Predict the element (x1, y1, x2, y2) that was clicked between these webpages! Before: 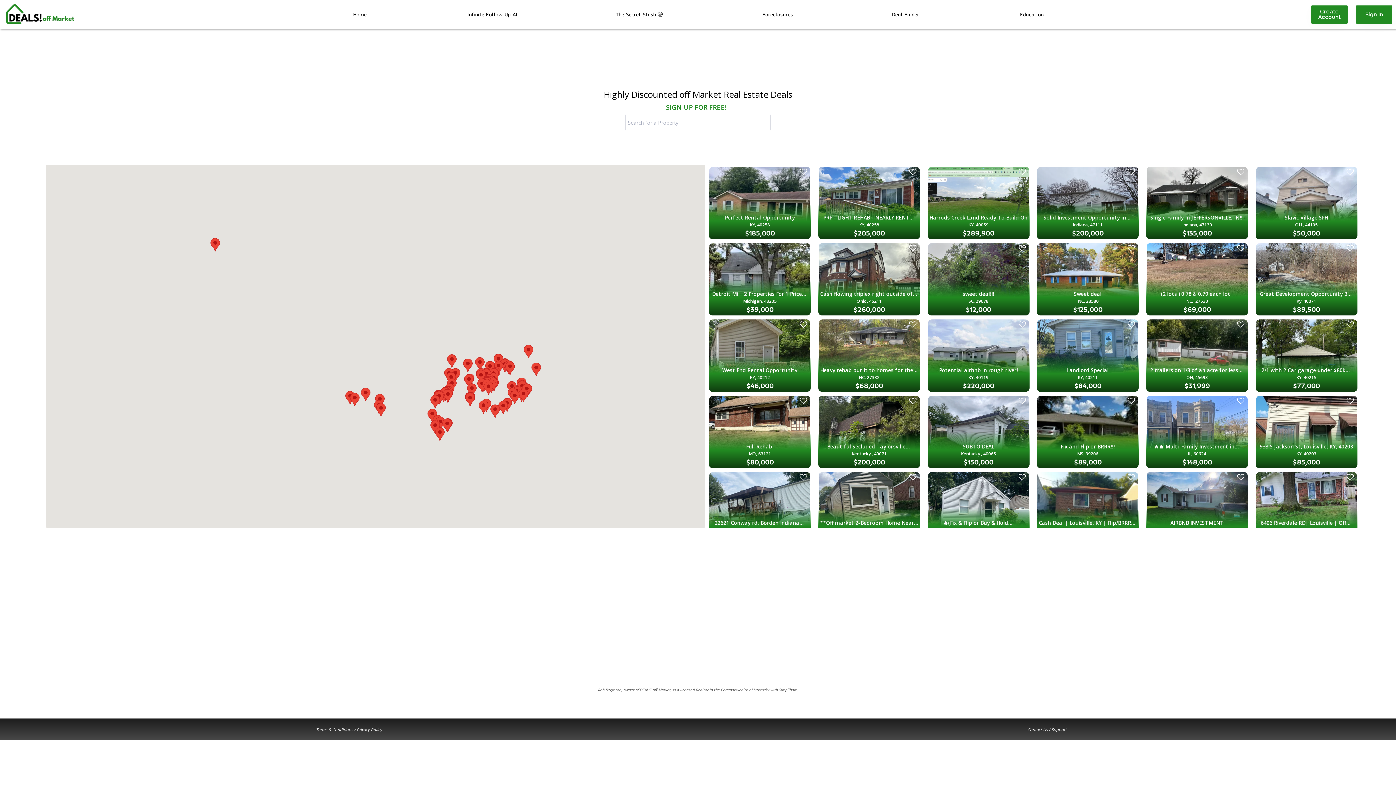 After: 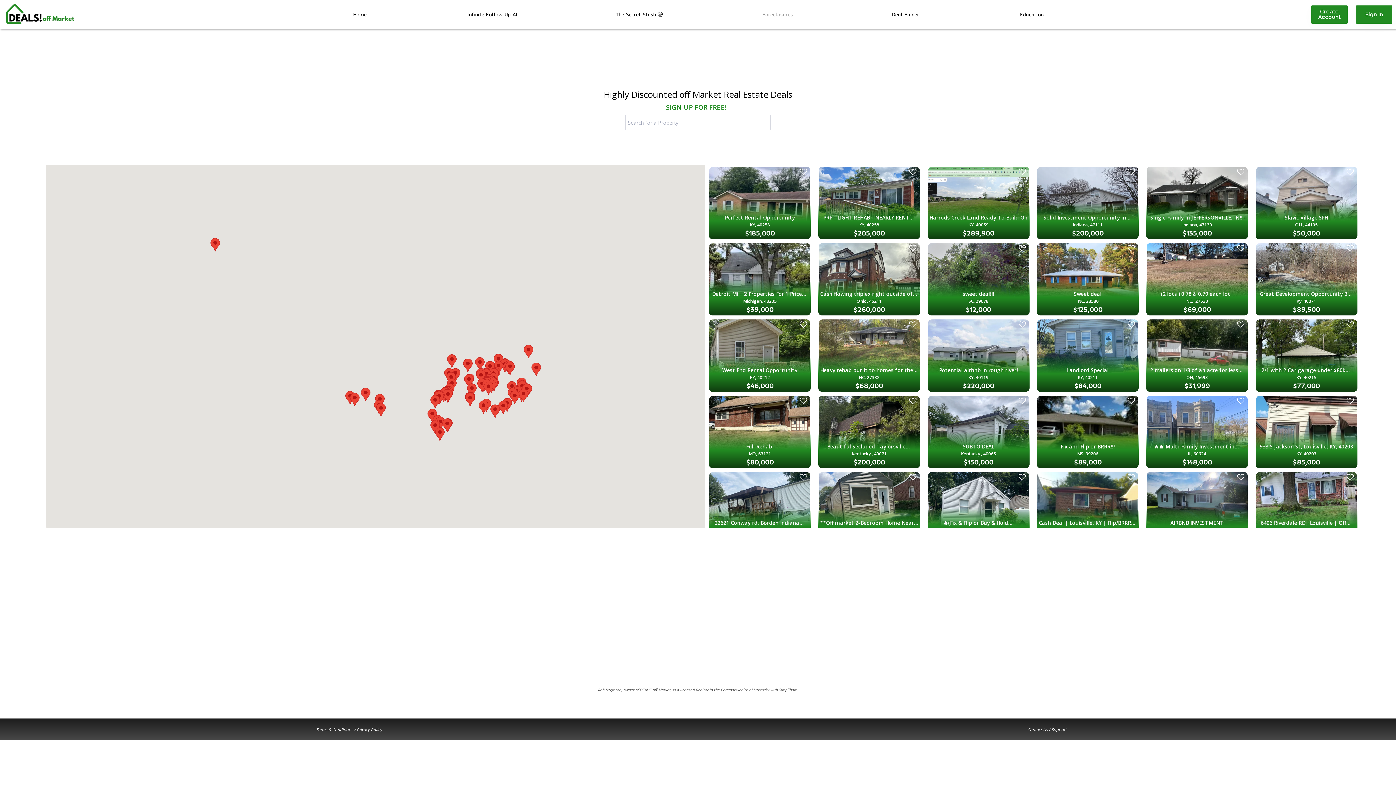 Action: label: Foreclosures bbox: (761, 3, 794, 25)